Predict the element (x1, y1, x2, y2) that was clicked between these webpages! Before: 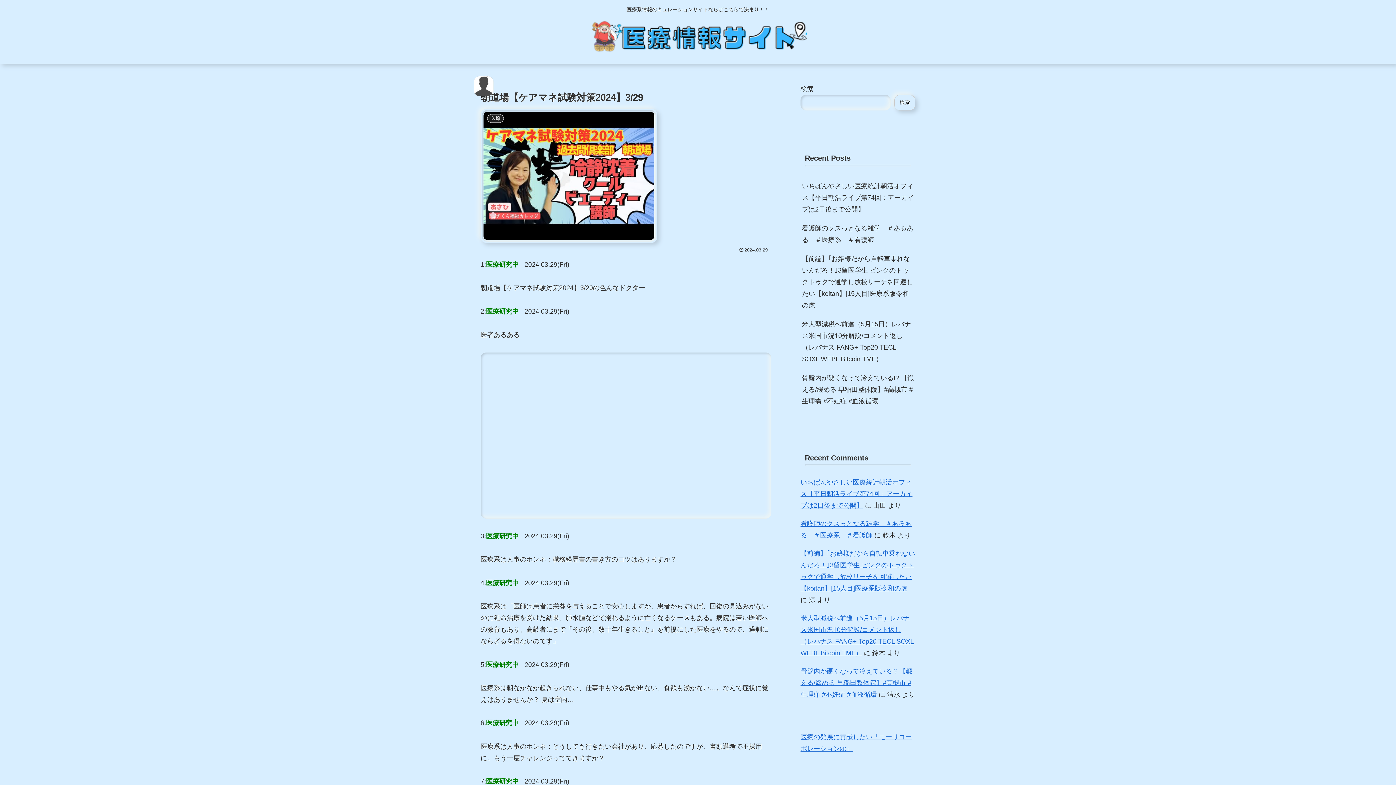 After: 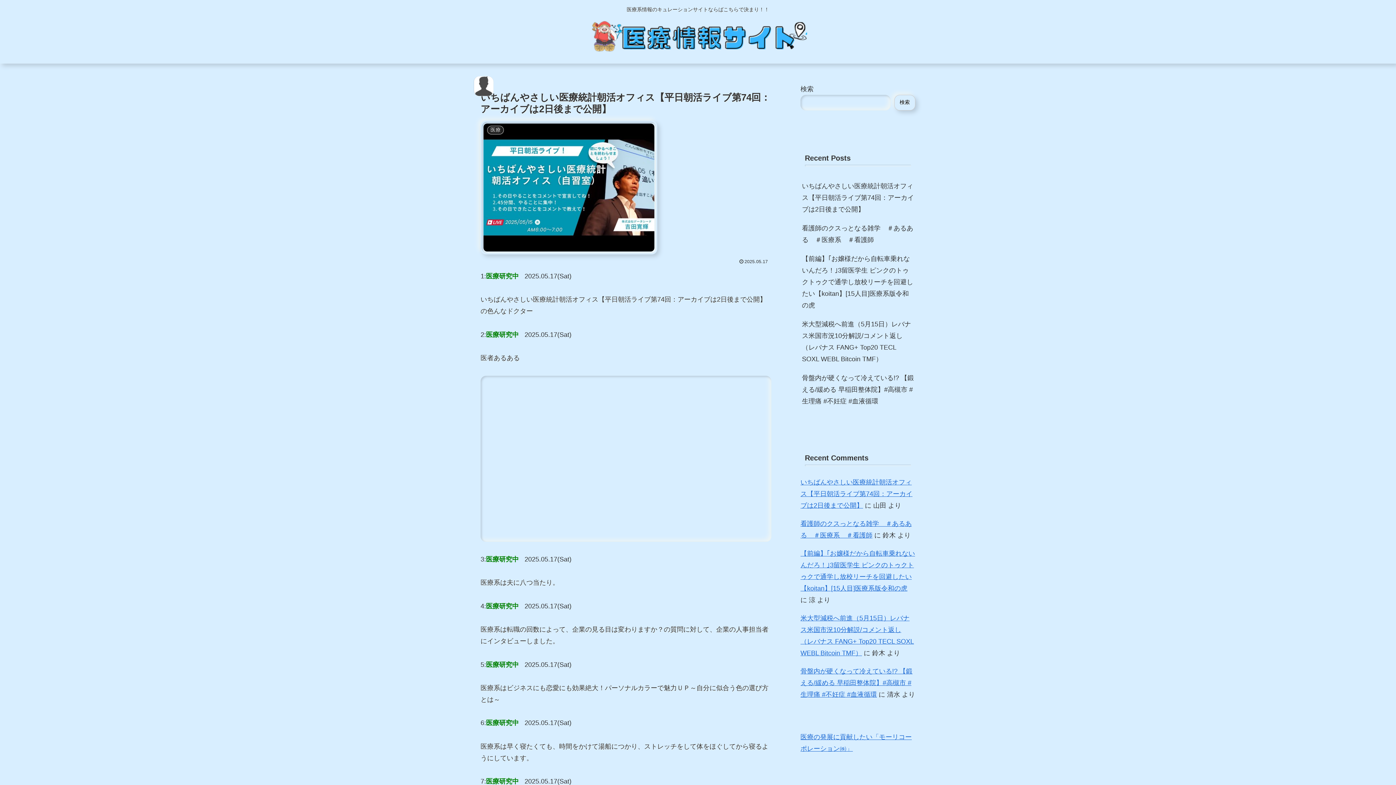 Action: bbox: (800, 176, 915, 218) label: いちばんやさしい医療統計朝活オフィス【平日朝活ライブ第74回：アーカイブは2日後まで公開】